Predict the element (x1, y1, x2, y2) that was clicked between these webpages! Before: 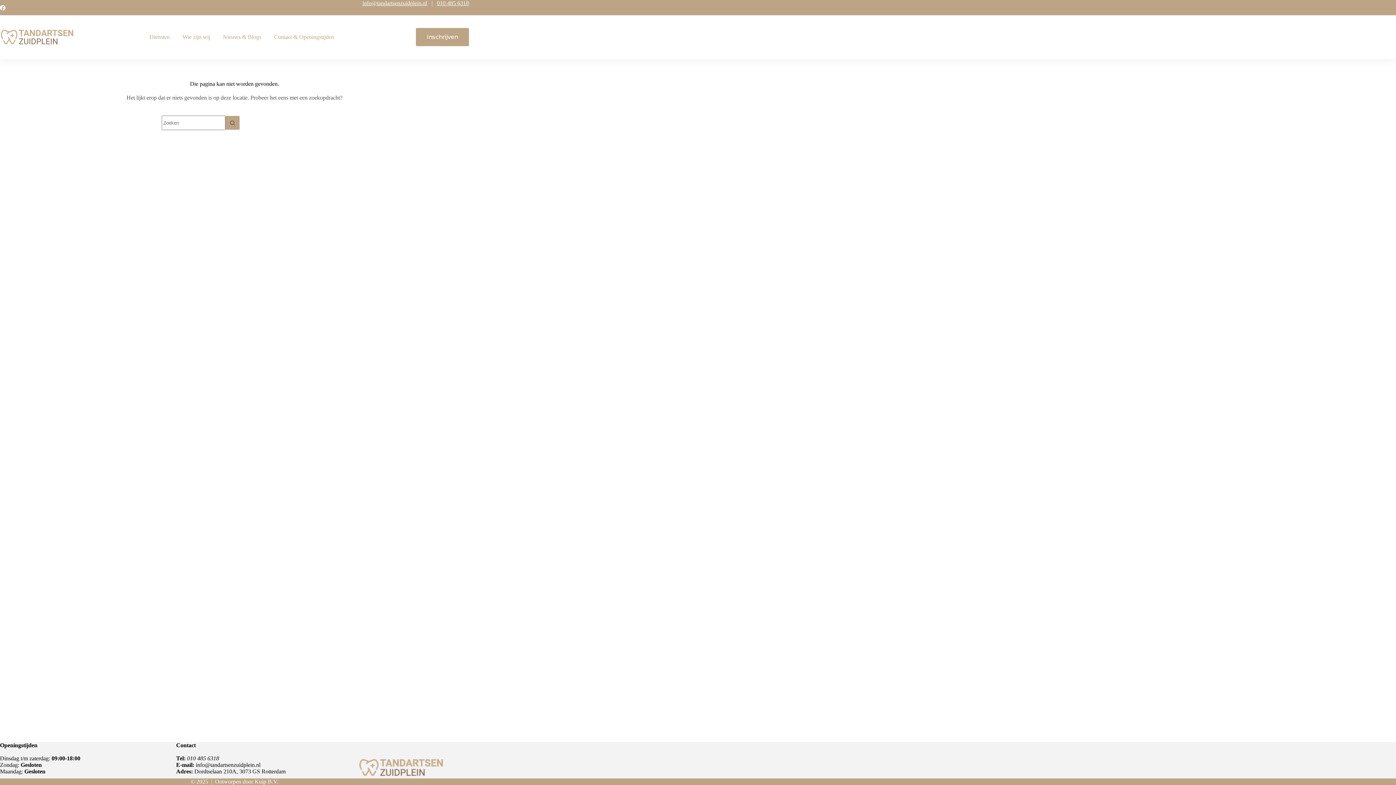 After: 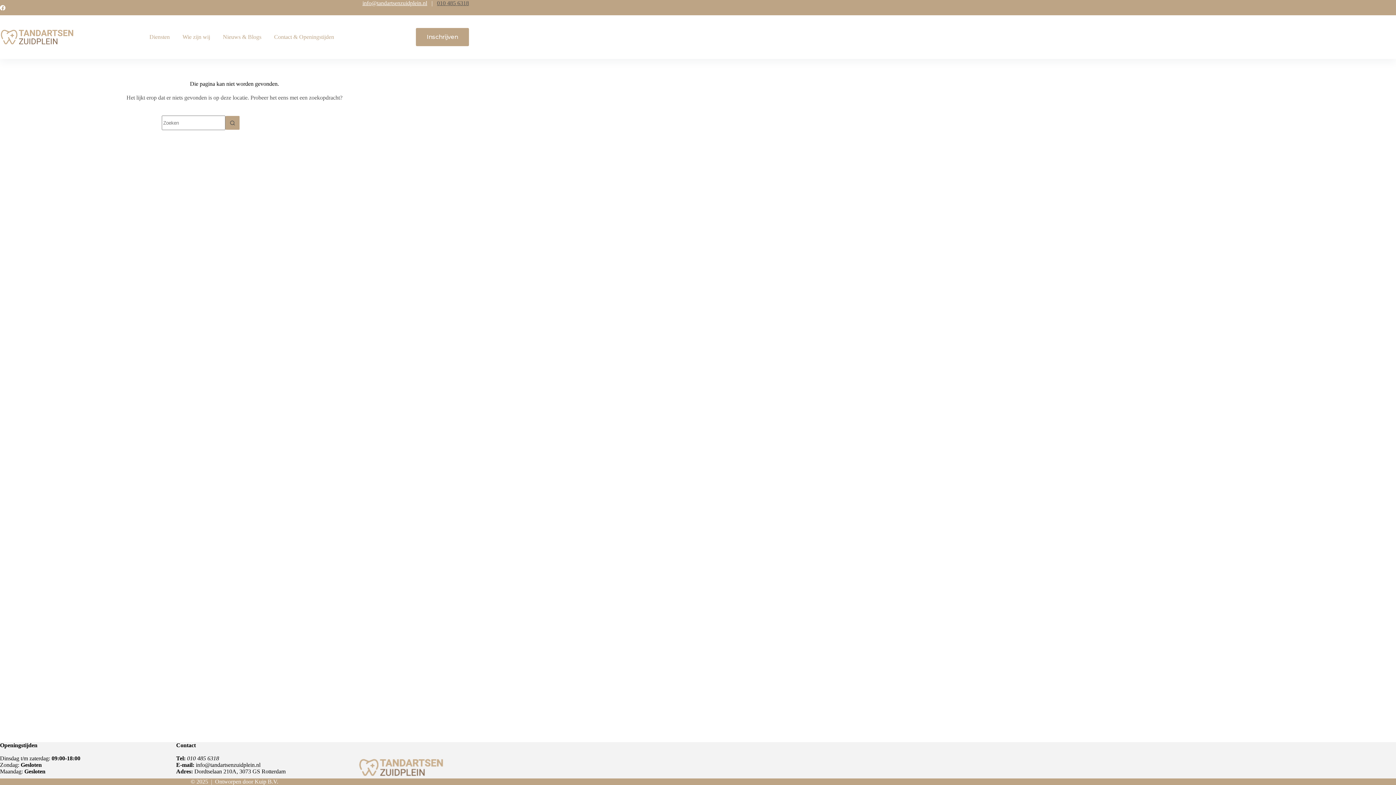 Action: bbox: (437, 0, 469, 6) label: 010 485 6318